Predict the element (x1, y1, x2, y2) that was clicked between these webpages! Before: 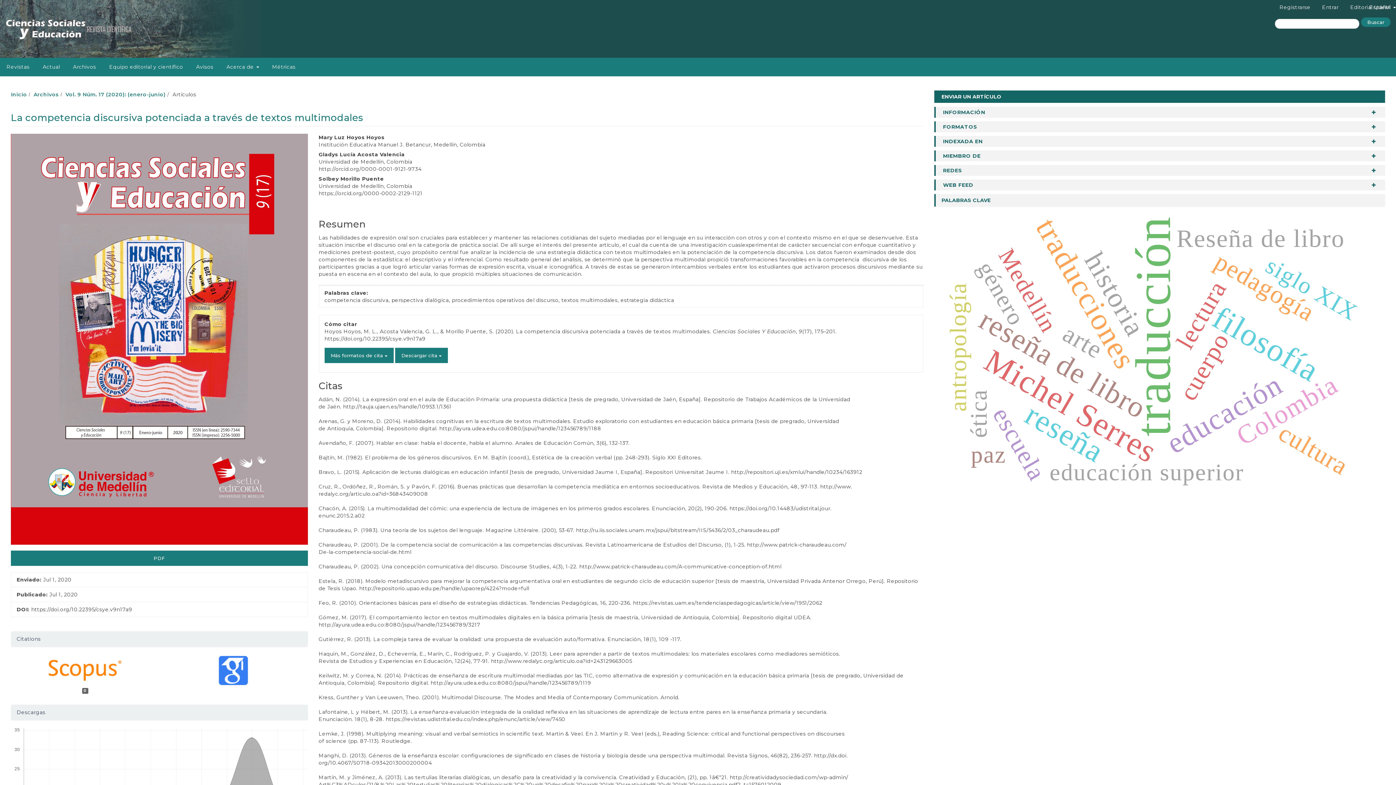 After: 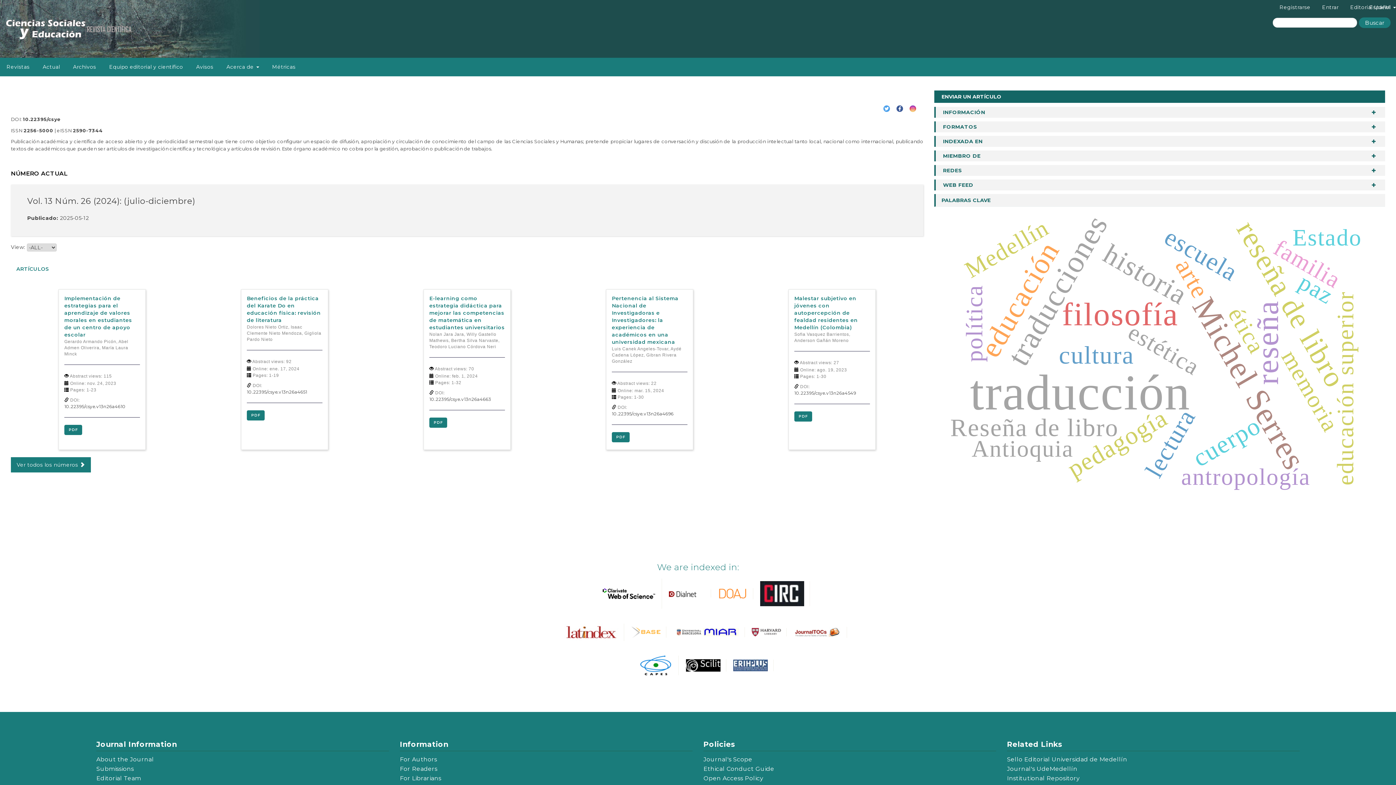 Action: bbox: (0, 7, 137, 29)